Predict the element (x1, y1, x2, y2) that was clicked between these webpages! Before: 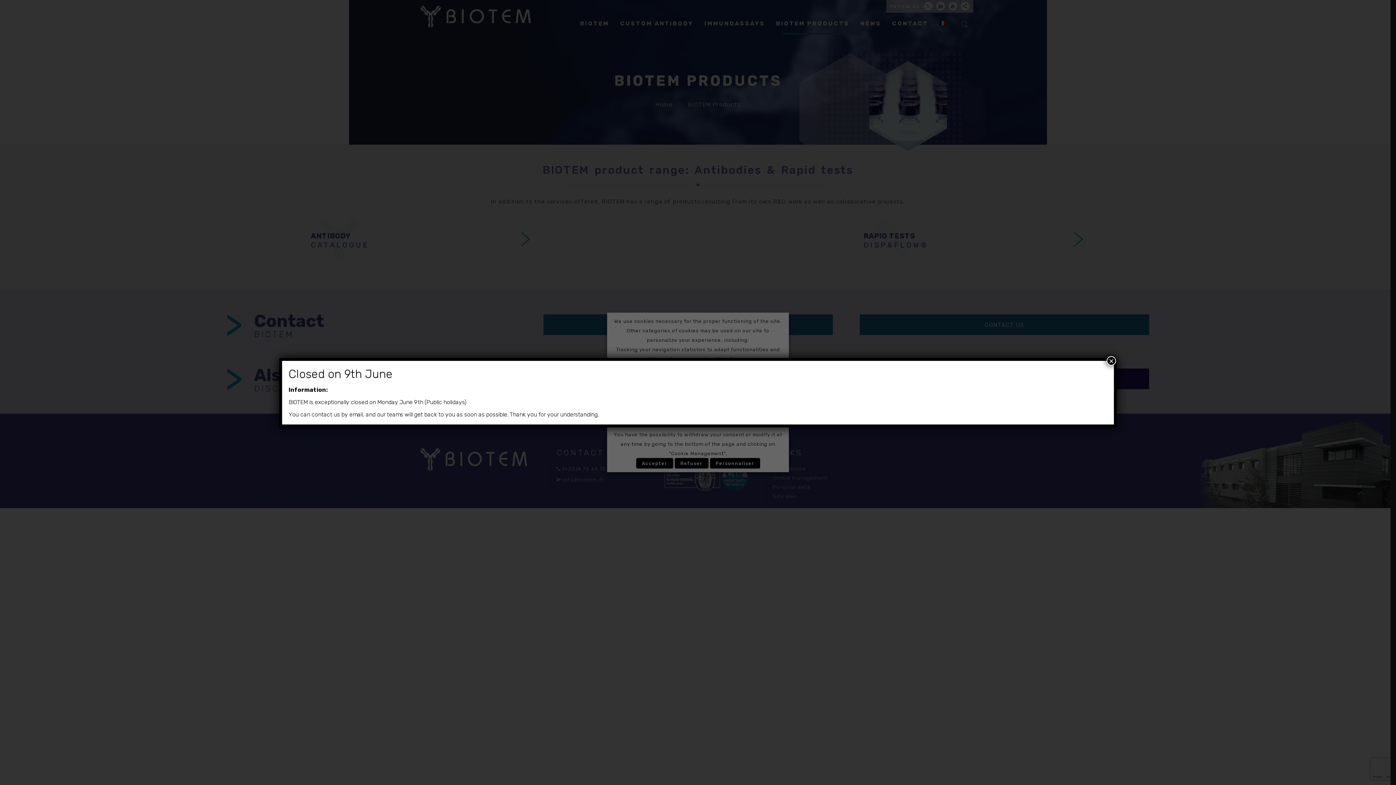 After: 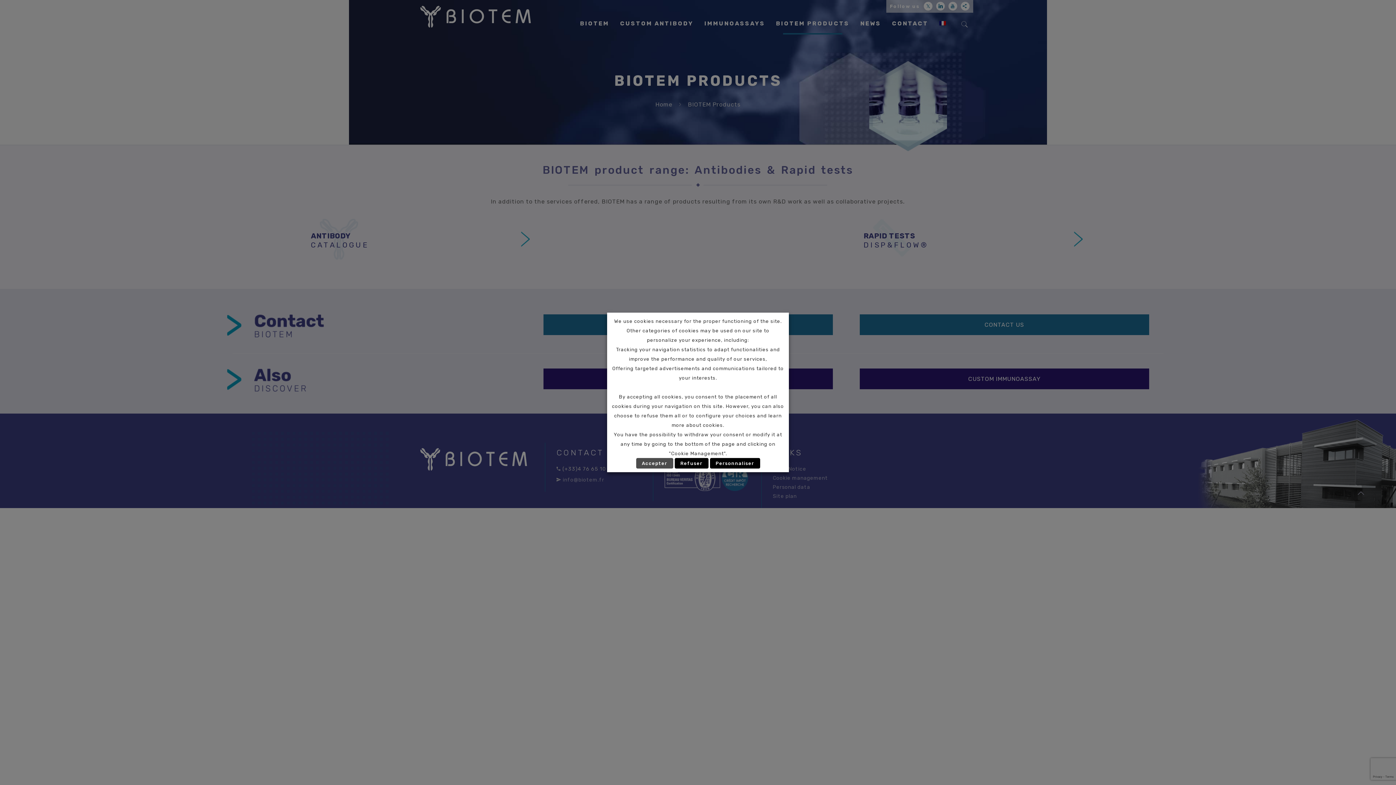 Action: label: Close bbox: (1106, 356, 1116, 365)